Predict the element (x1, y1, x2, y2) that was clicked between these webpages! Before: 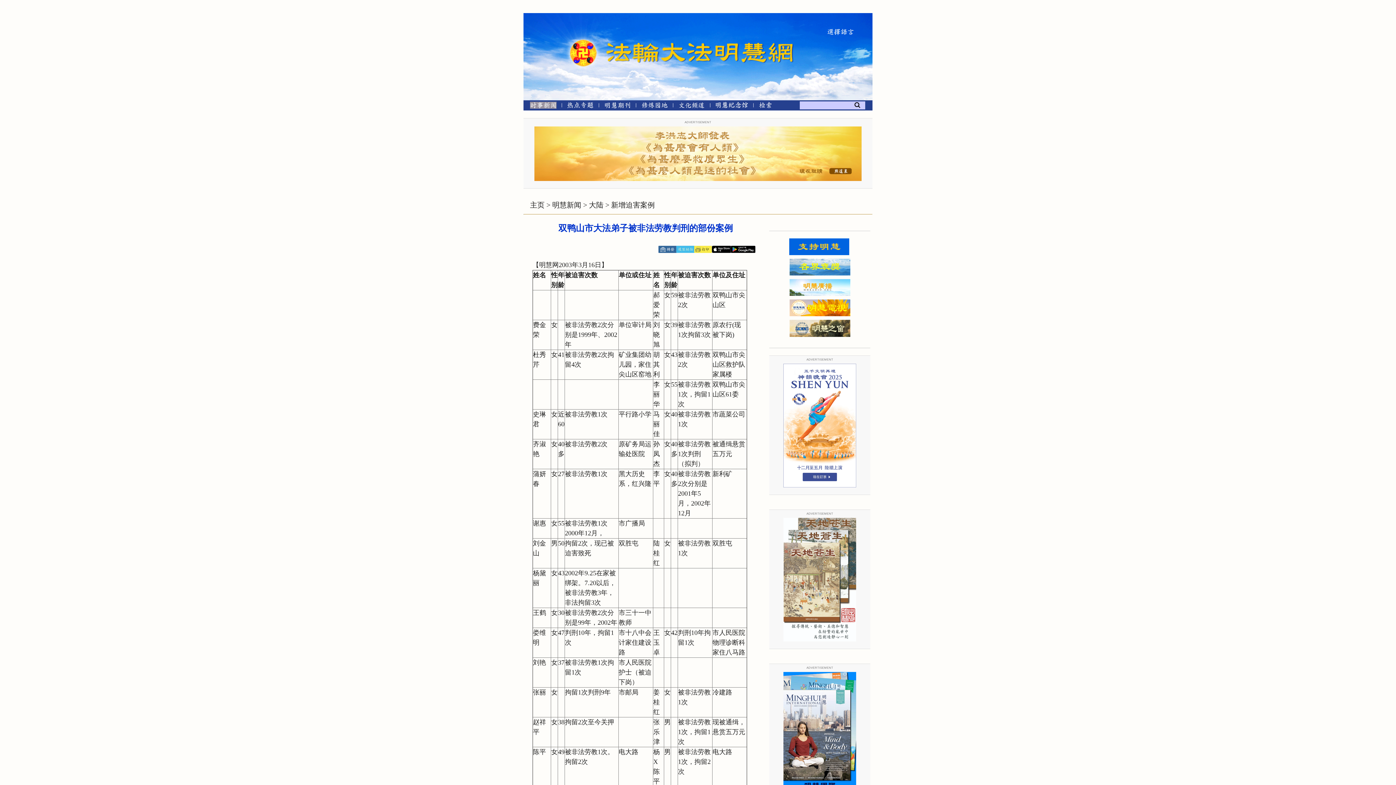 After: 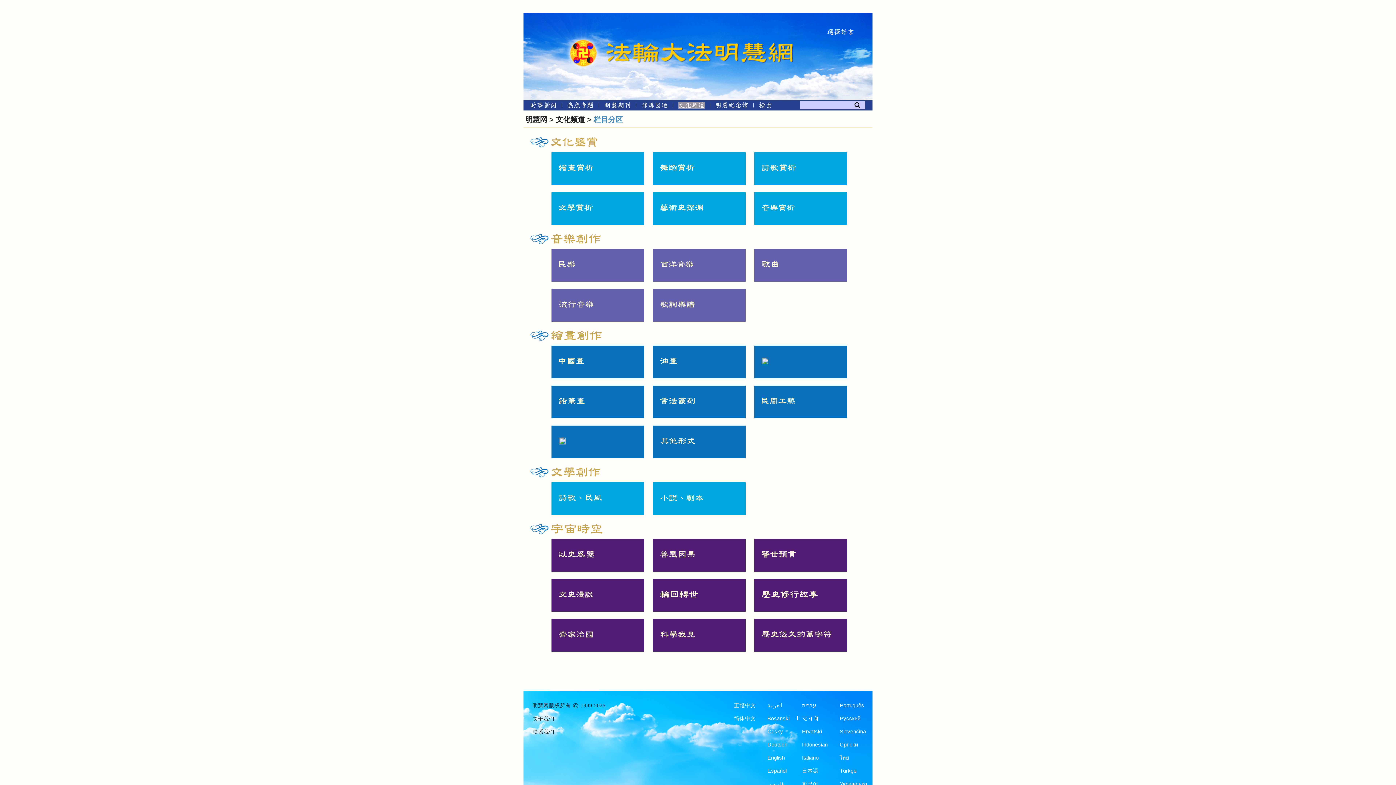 Action: label: 文化频道 bbox: (678, 103, 705, 109)